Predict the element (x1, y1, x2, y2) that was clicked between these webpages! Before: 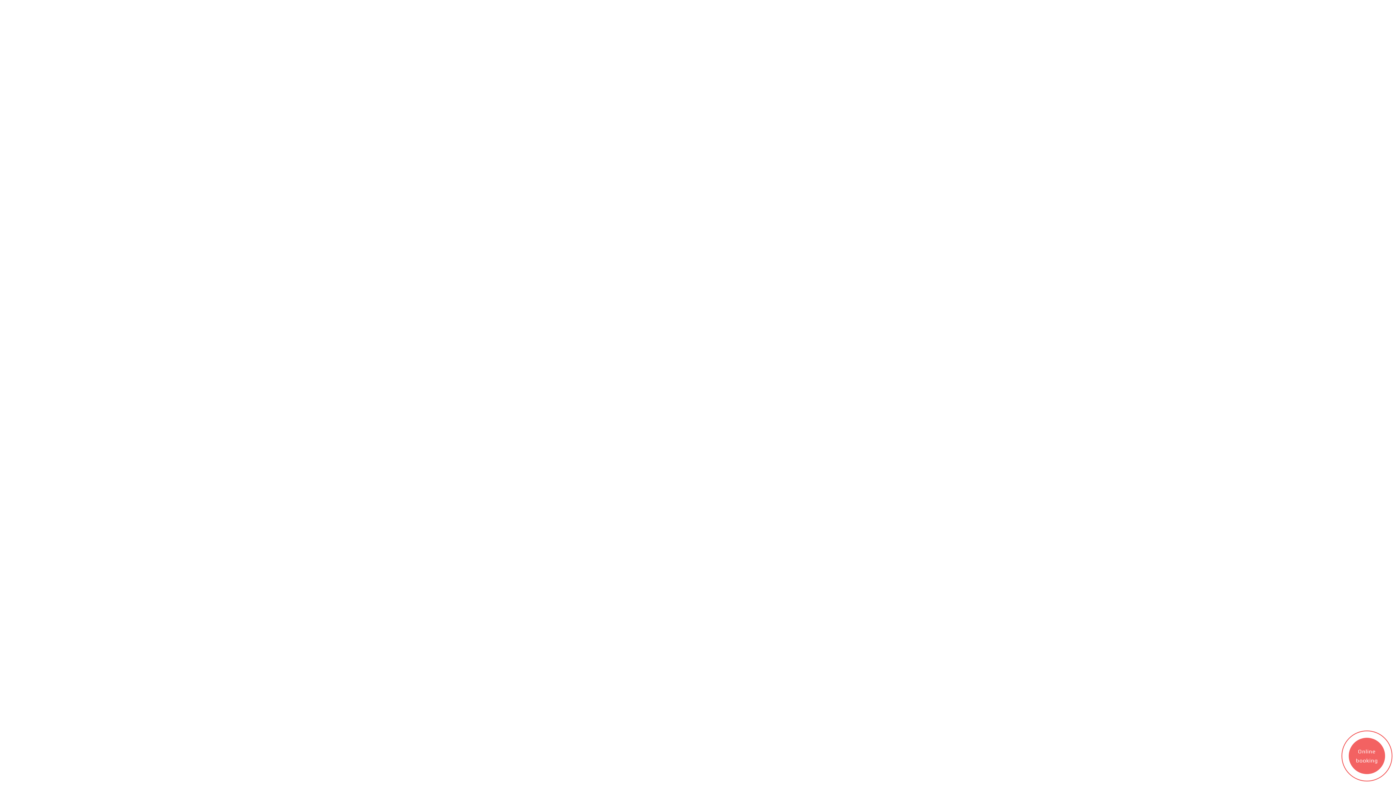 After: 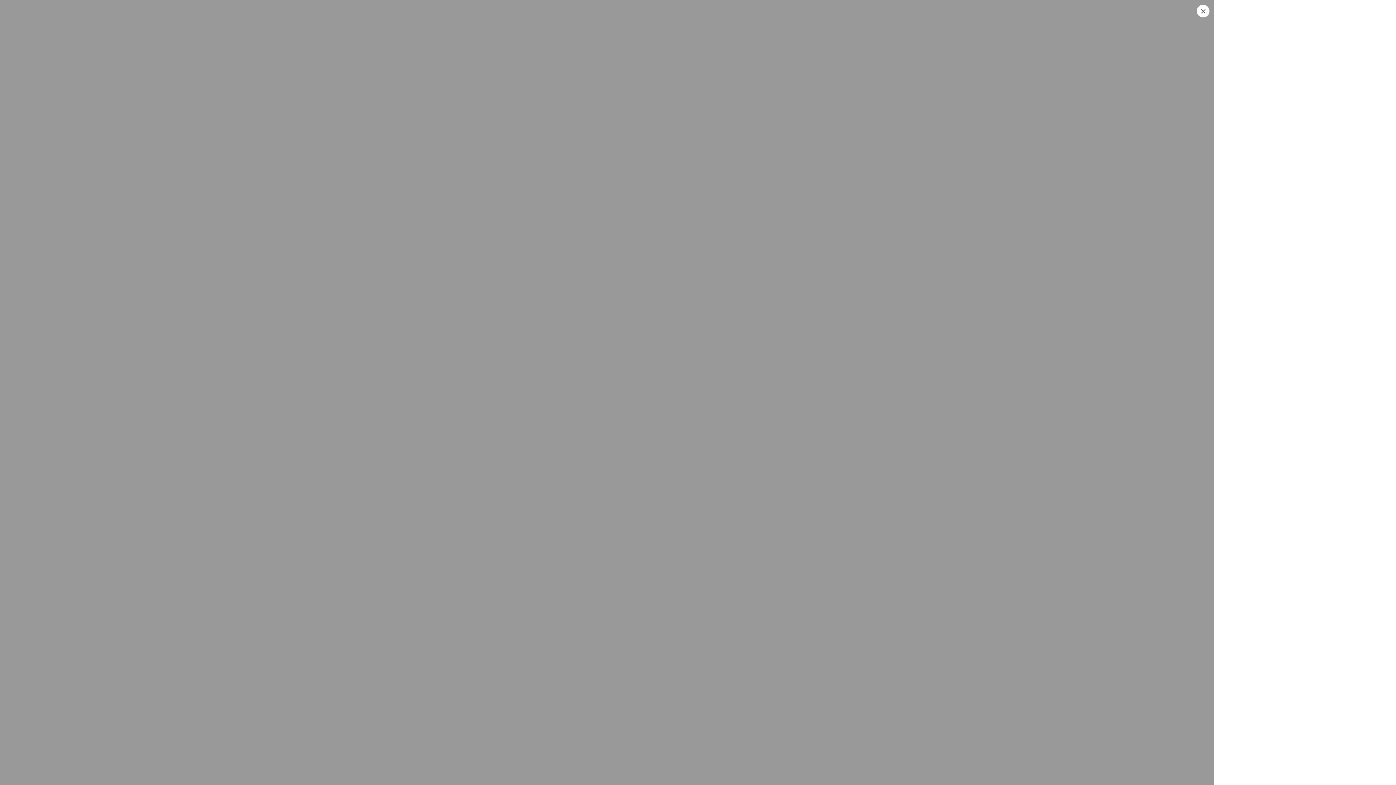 Action: bbox: (1349, 738, 1385, 774) label: Online booking